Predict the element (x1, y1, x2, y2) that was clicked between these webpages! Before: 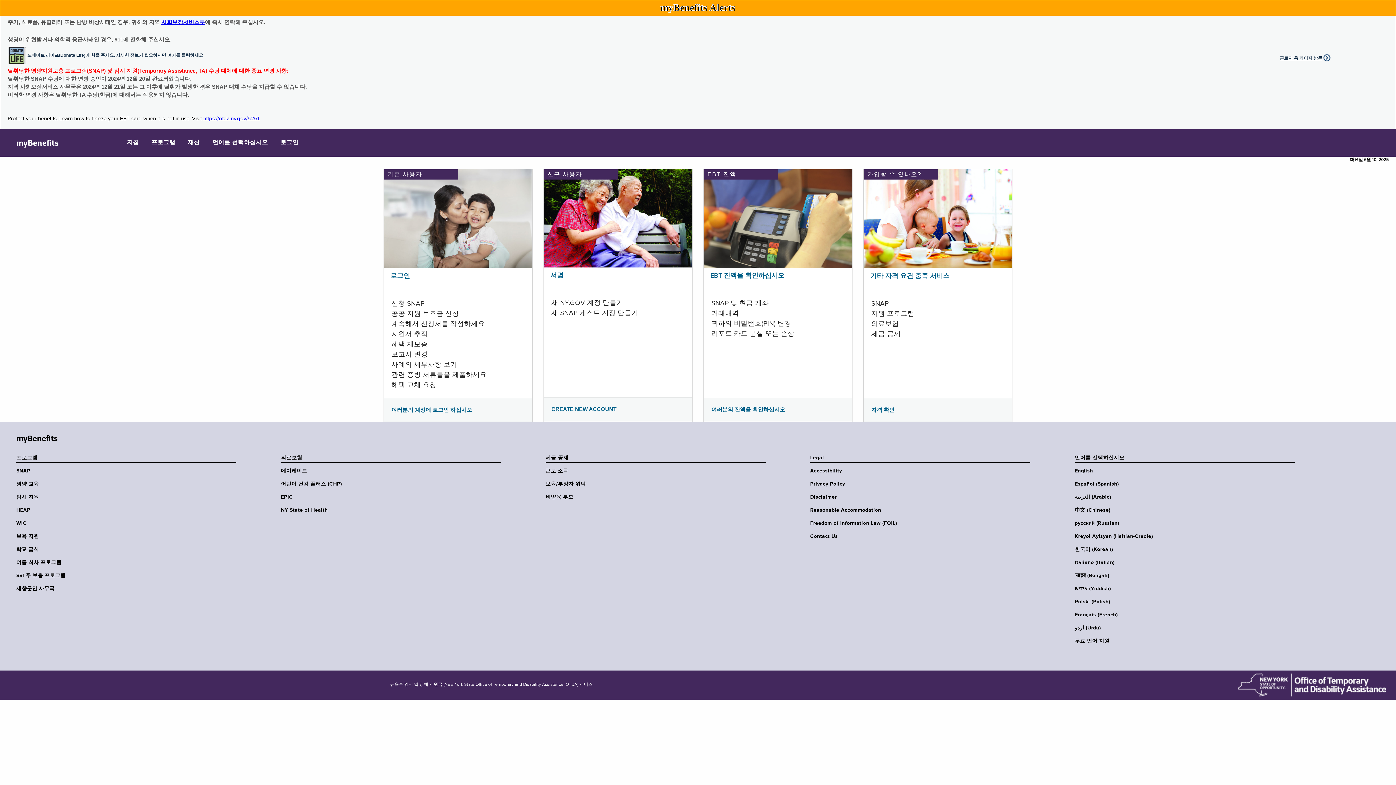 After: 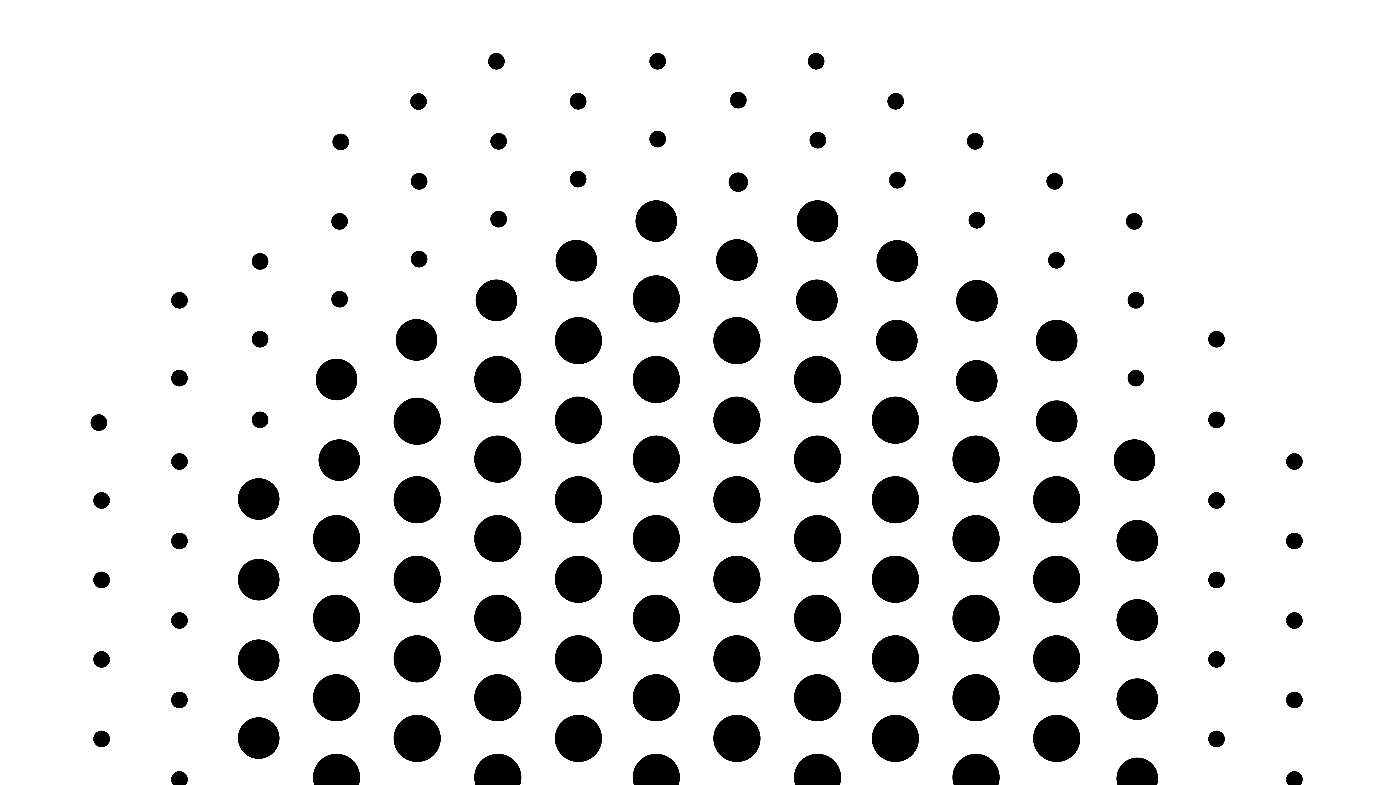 Action: label: 여러분의 계정에 로그인 하십시오 bbox: (391, 406, 472, 413)